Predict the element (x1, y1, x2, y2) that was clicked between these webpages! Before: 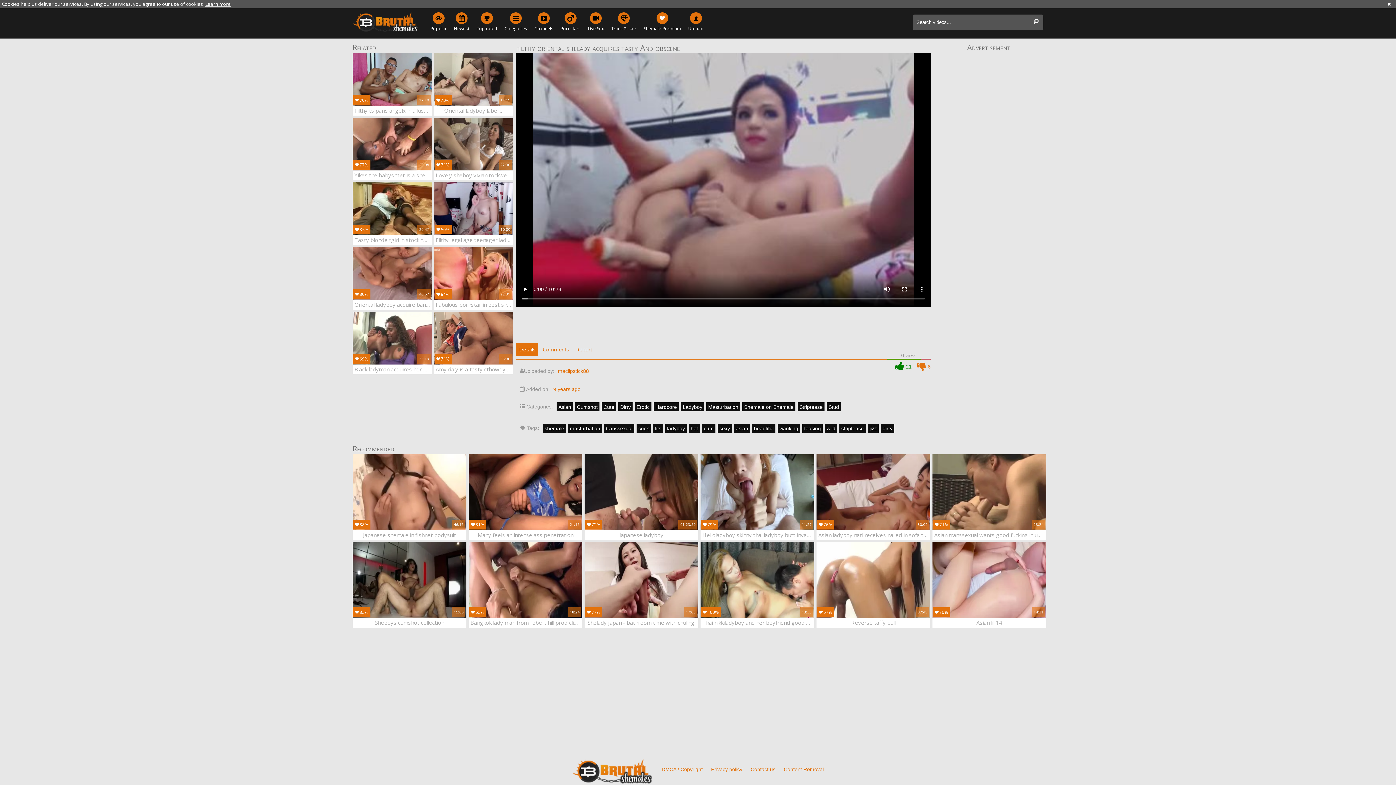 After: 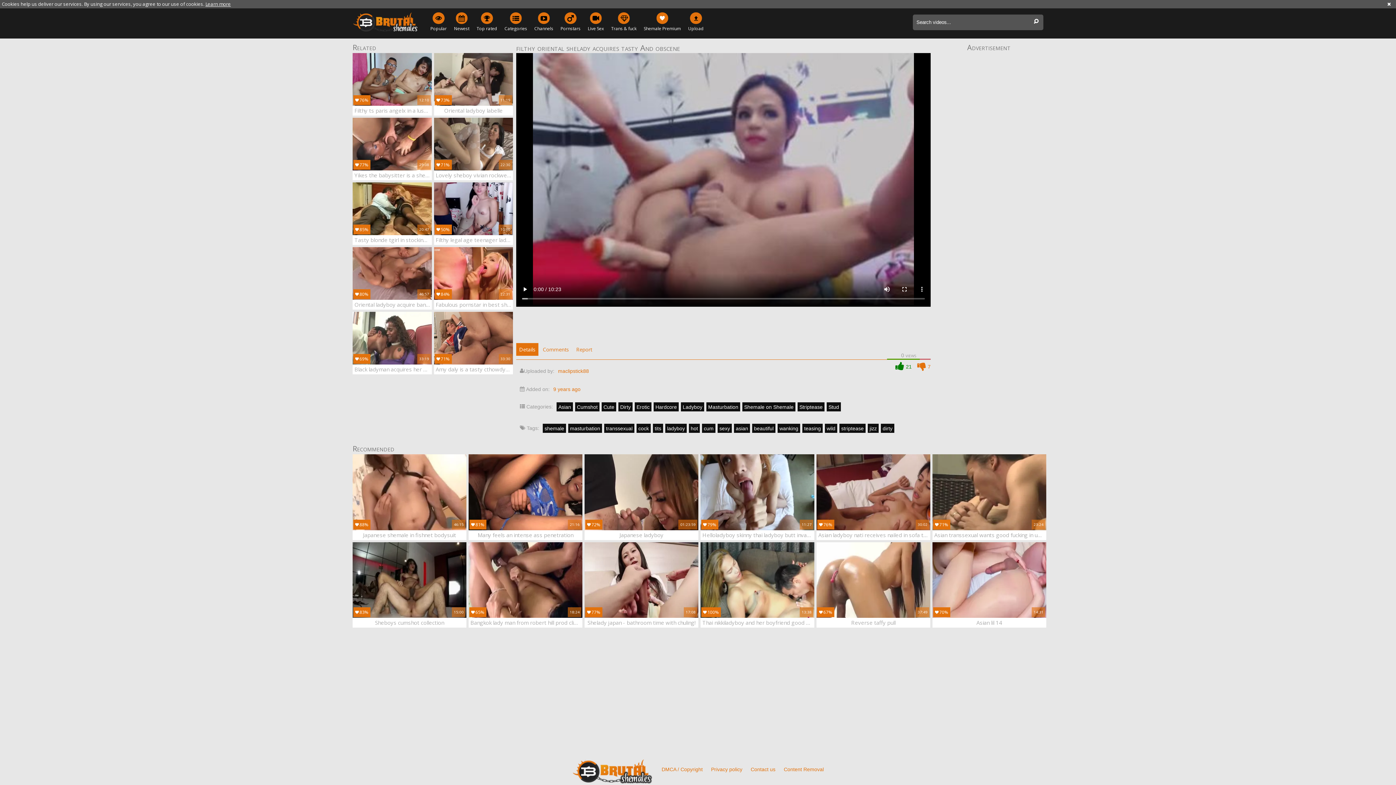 Action: bbox: (917, 361, 930, 374) label: 6